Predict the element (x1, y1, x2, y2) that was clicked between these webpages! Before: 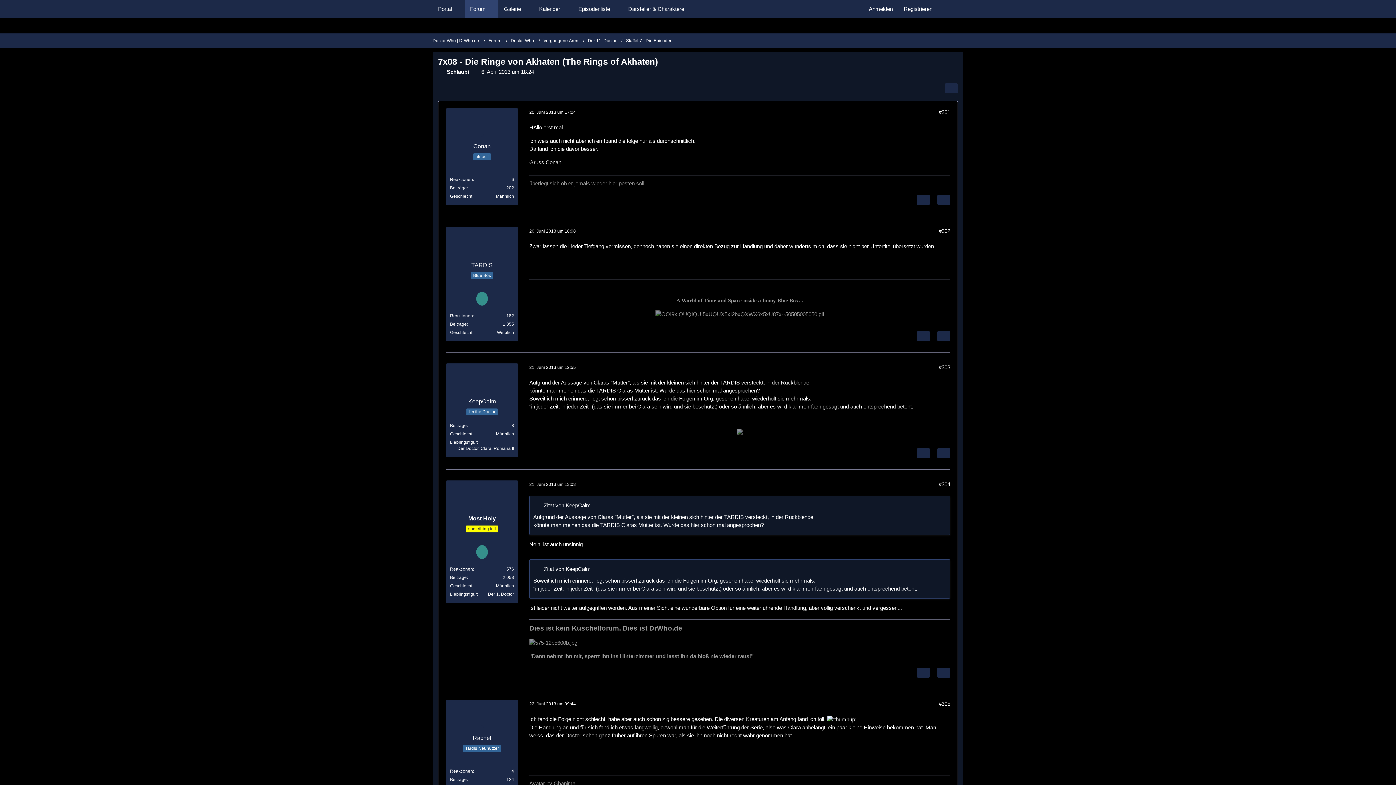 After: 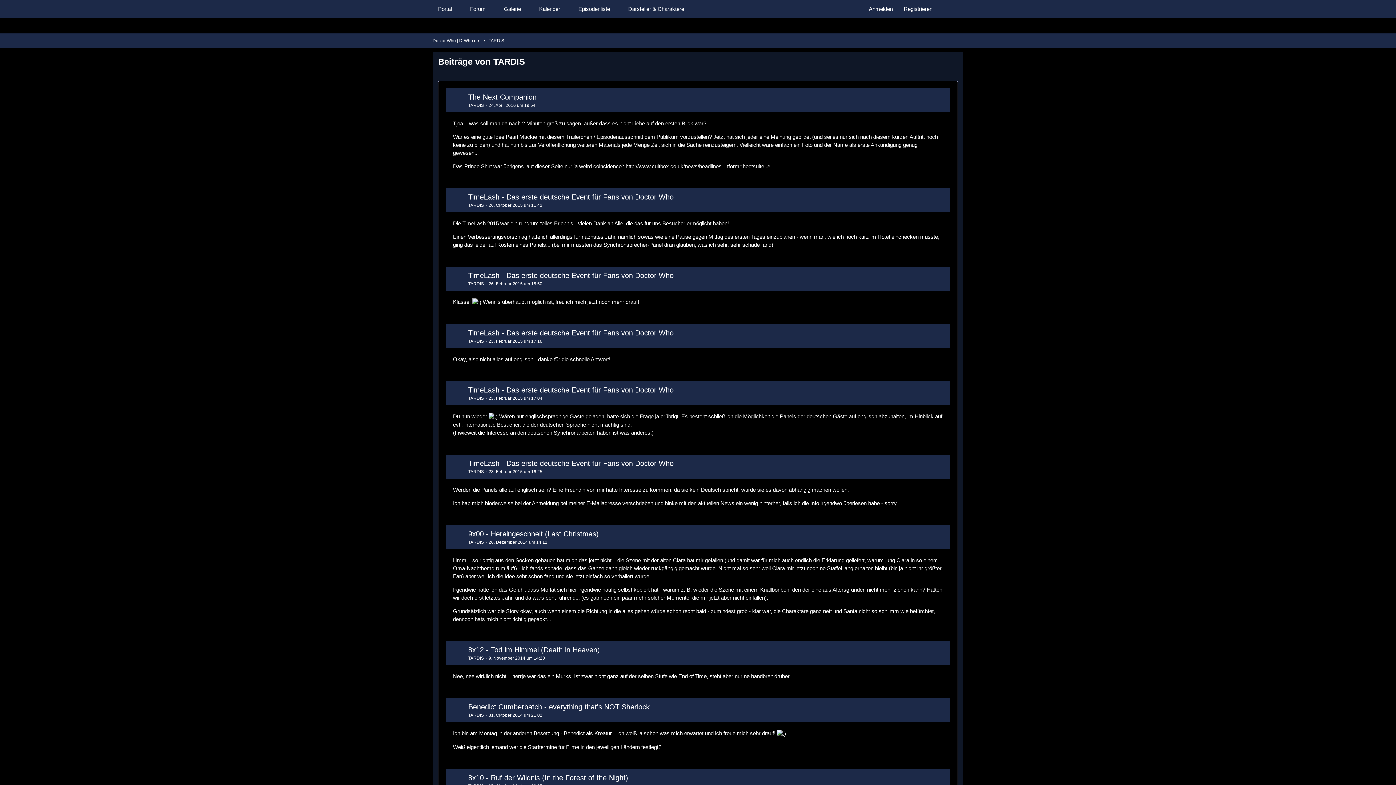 Action: label: Beiträge bbox: (450, 321, 466, 326)